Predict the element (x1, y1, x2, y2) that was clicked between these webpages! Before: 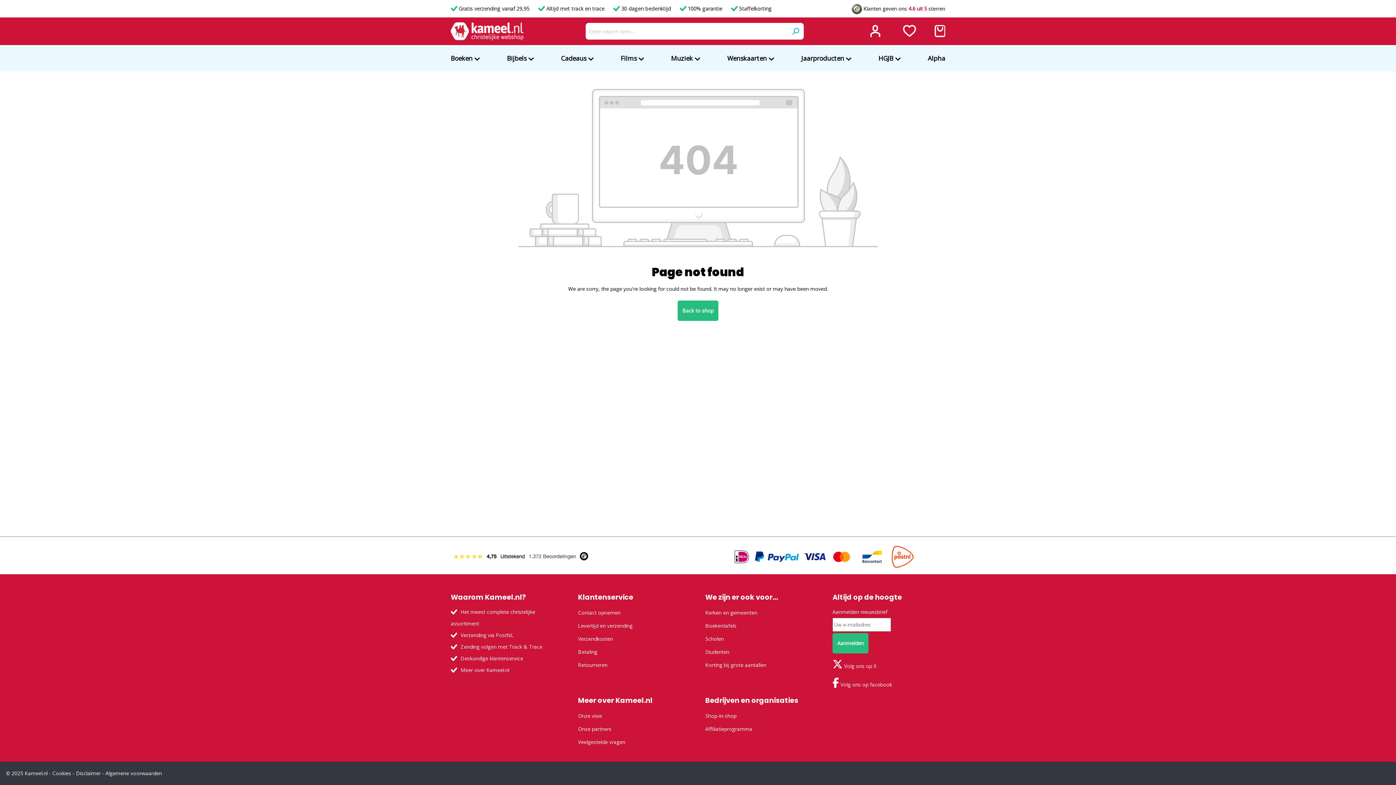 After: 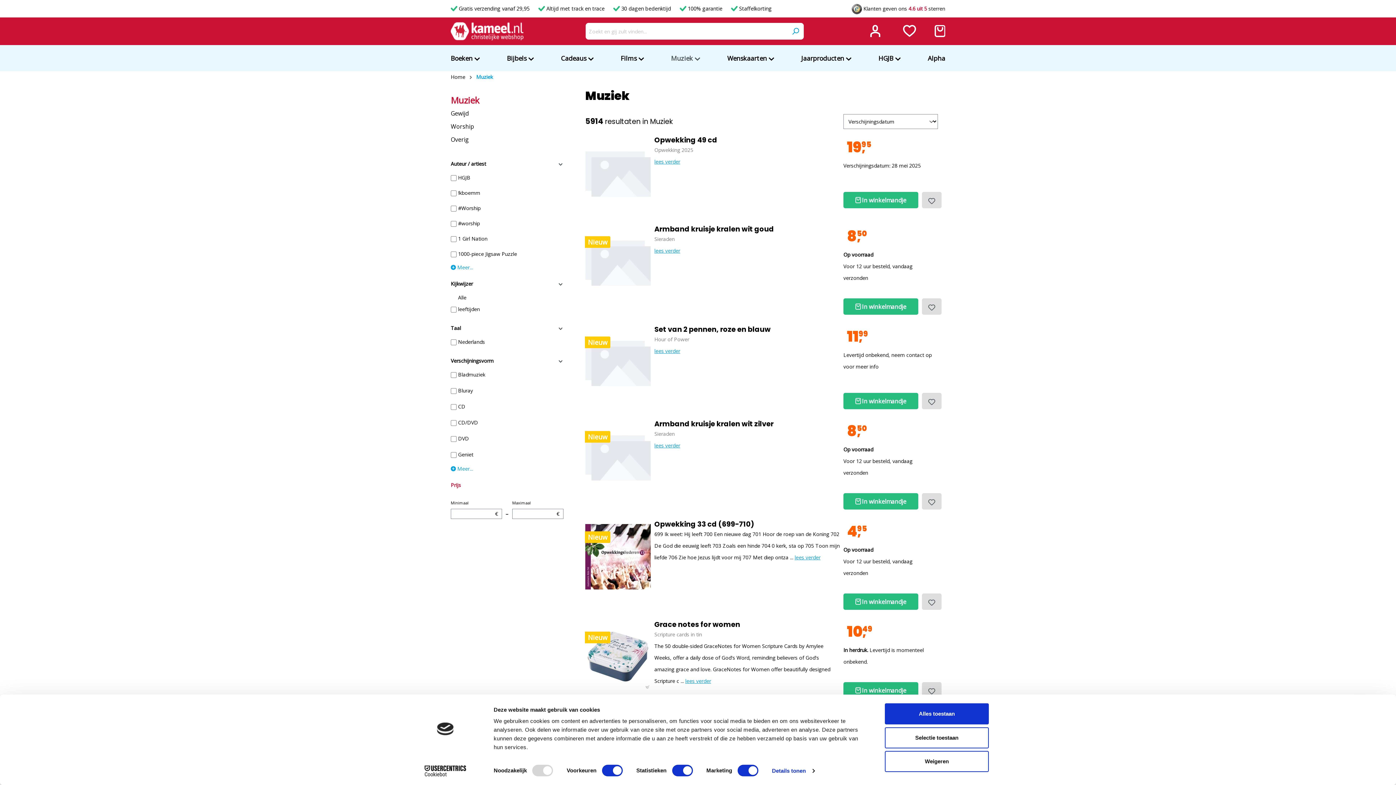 Action: bbox: (671, 45, 700, 71) label: Muziek 